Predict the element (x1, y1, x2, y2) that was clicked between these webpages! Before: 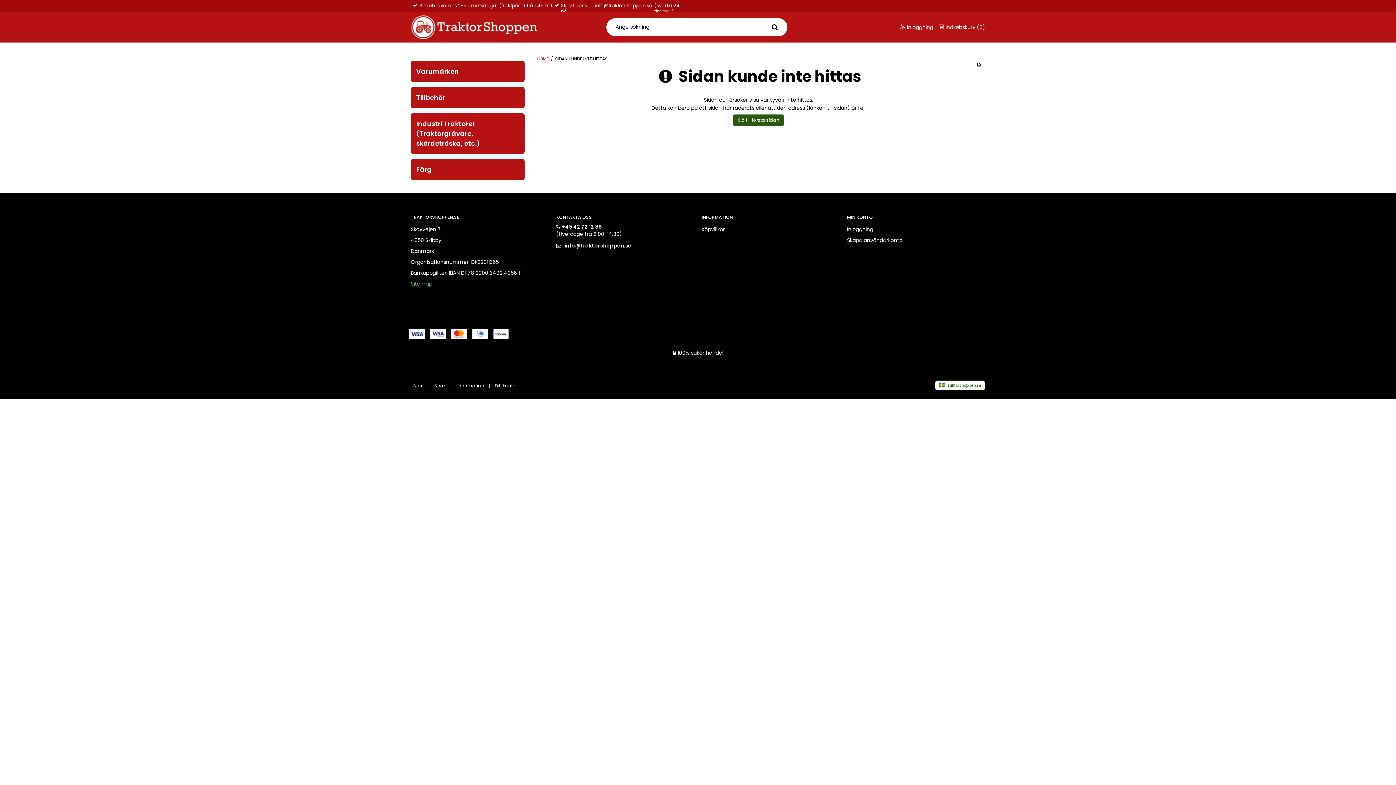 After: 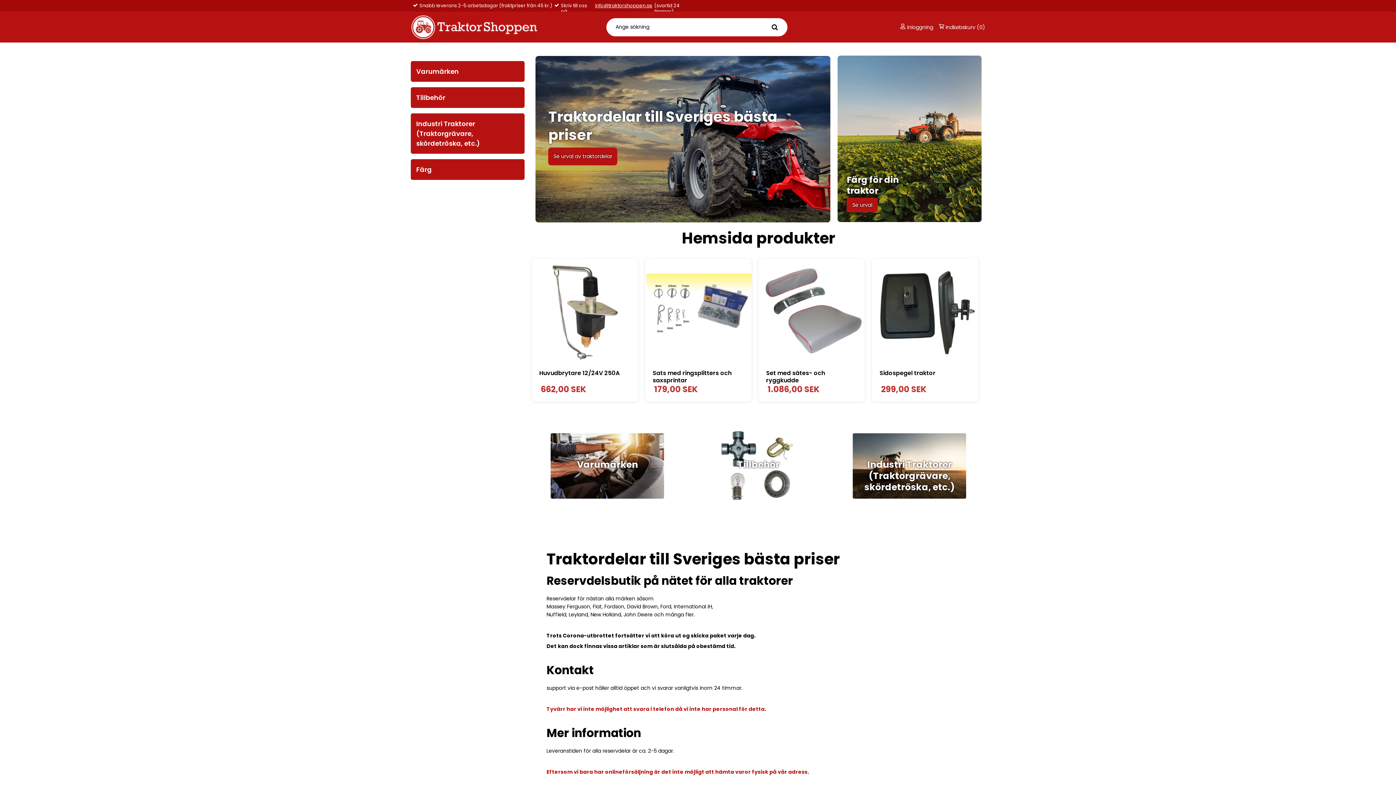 Action: bbox: (410, 13, 597, 40)